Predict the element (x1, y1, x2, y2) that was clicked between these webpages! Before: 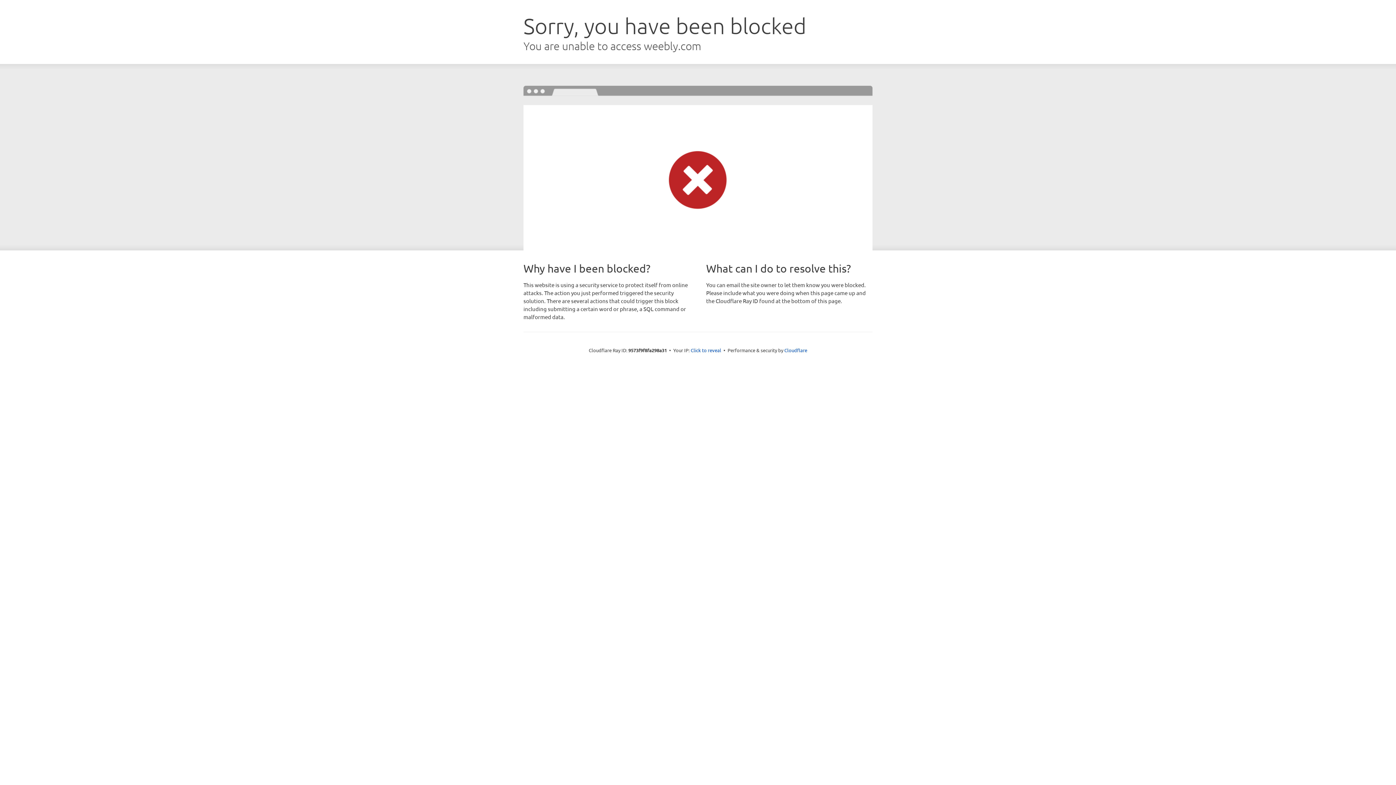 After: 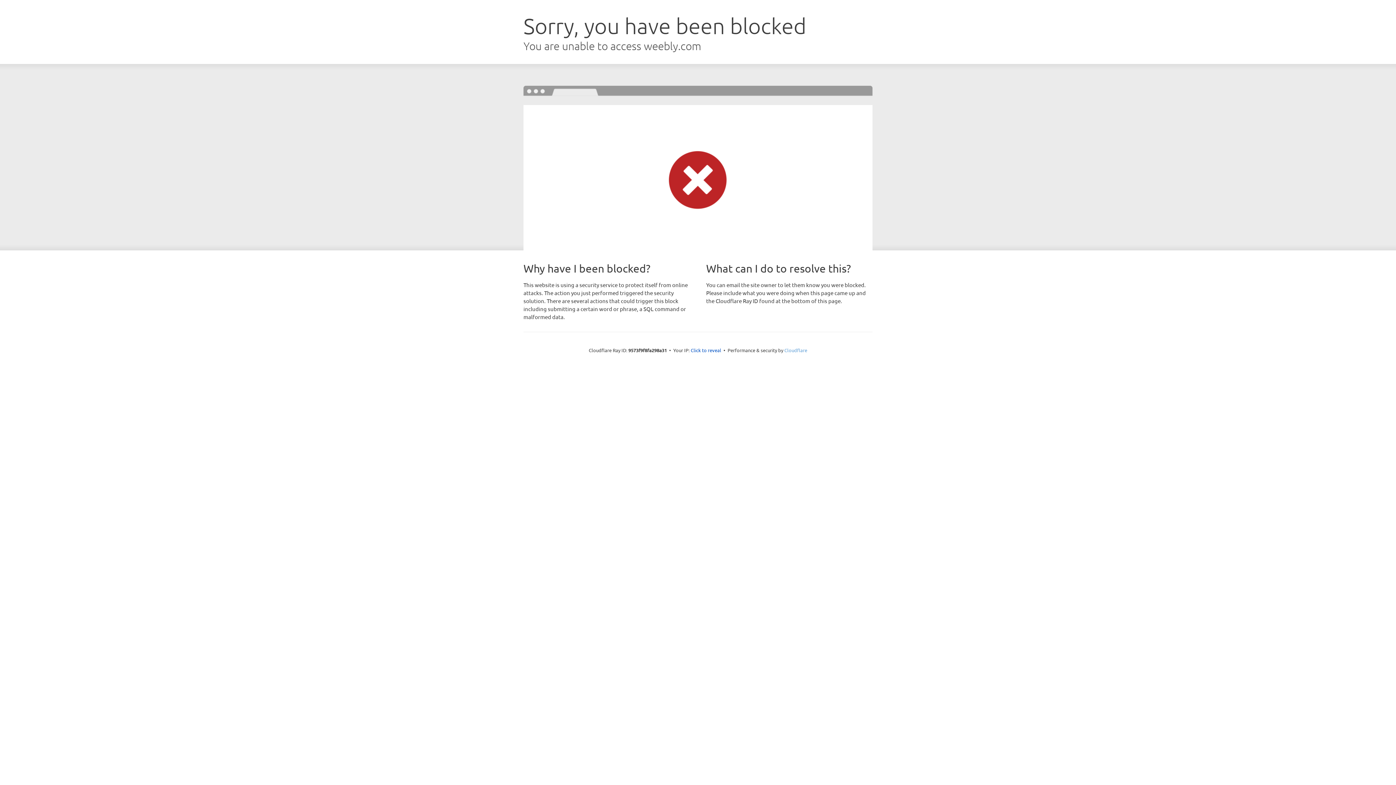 Action: bbox: (784, 347, 807, 353) label: Cloudflare